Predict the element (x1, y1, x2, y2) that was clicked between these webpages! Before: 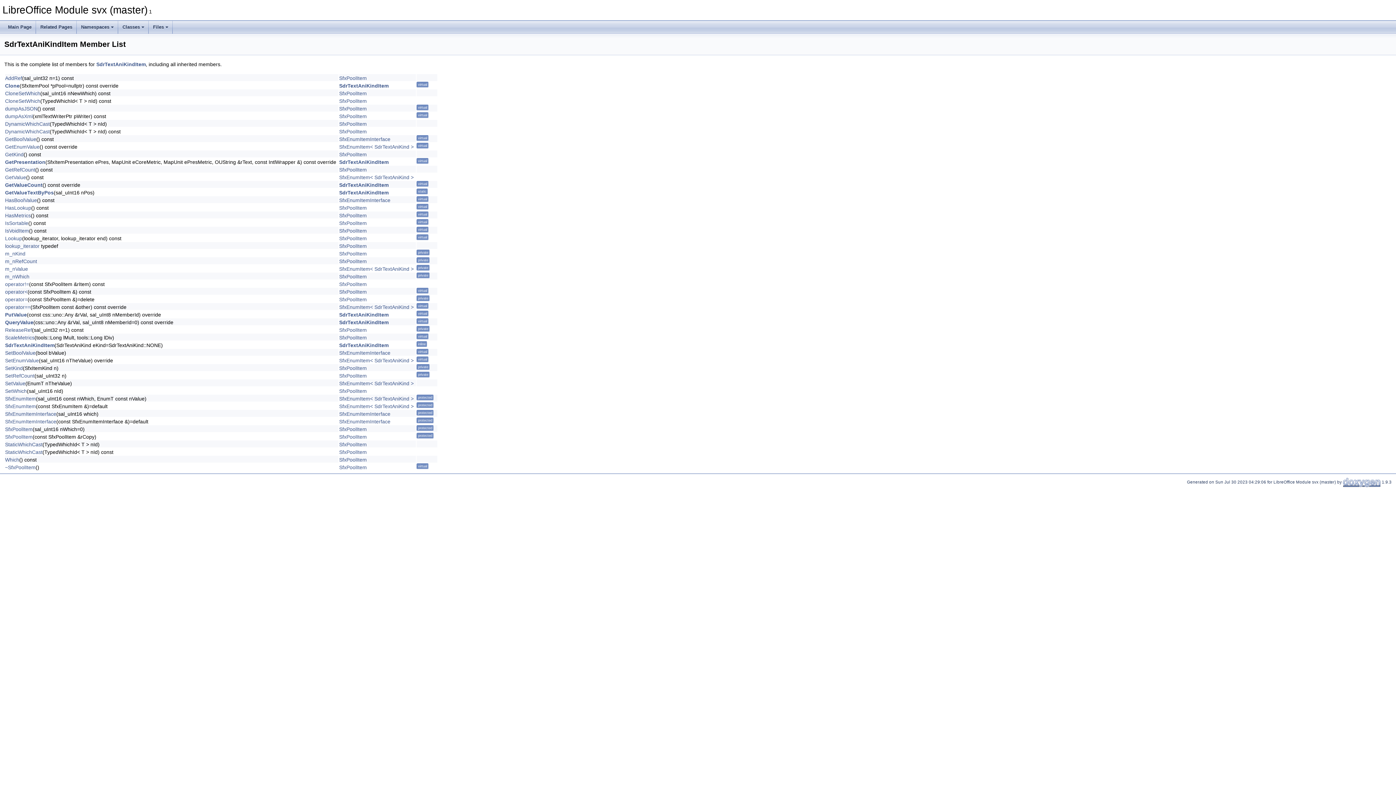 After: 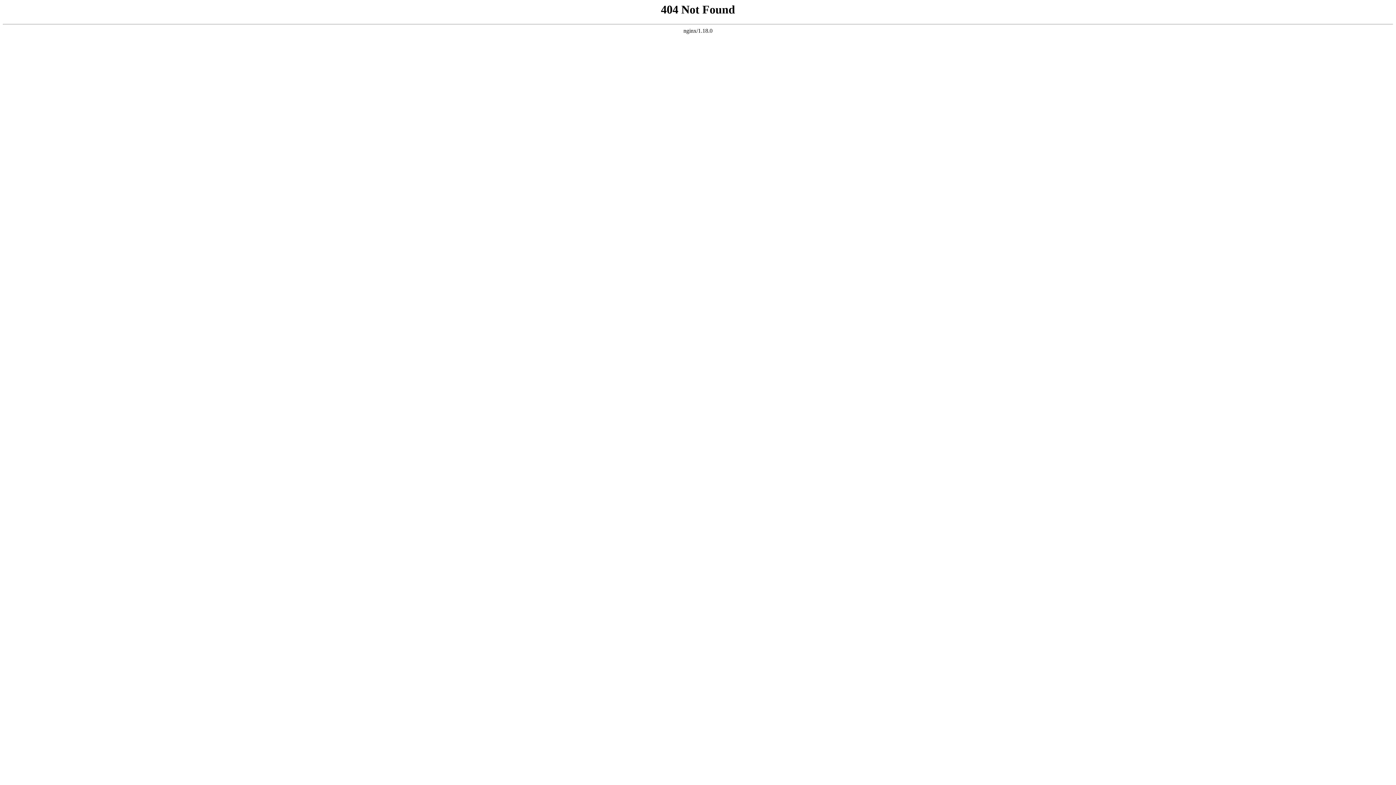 Action: bbox: (5, 243, 39, 249) label: lookup_iterator